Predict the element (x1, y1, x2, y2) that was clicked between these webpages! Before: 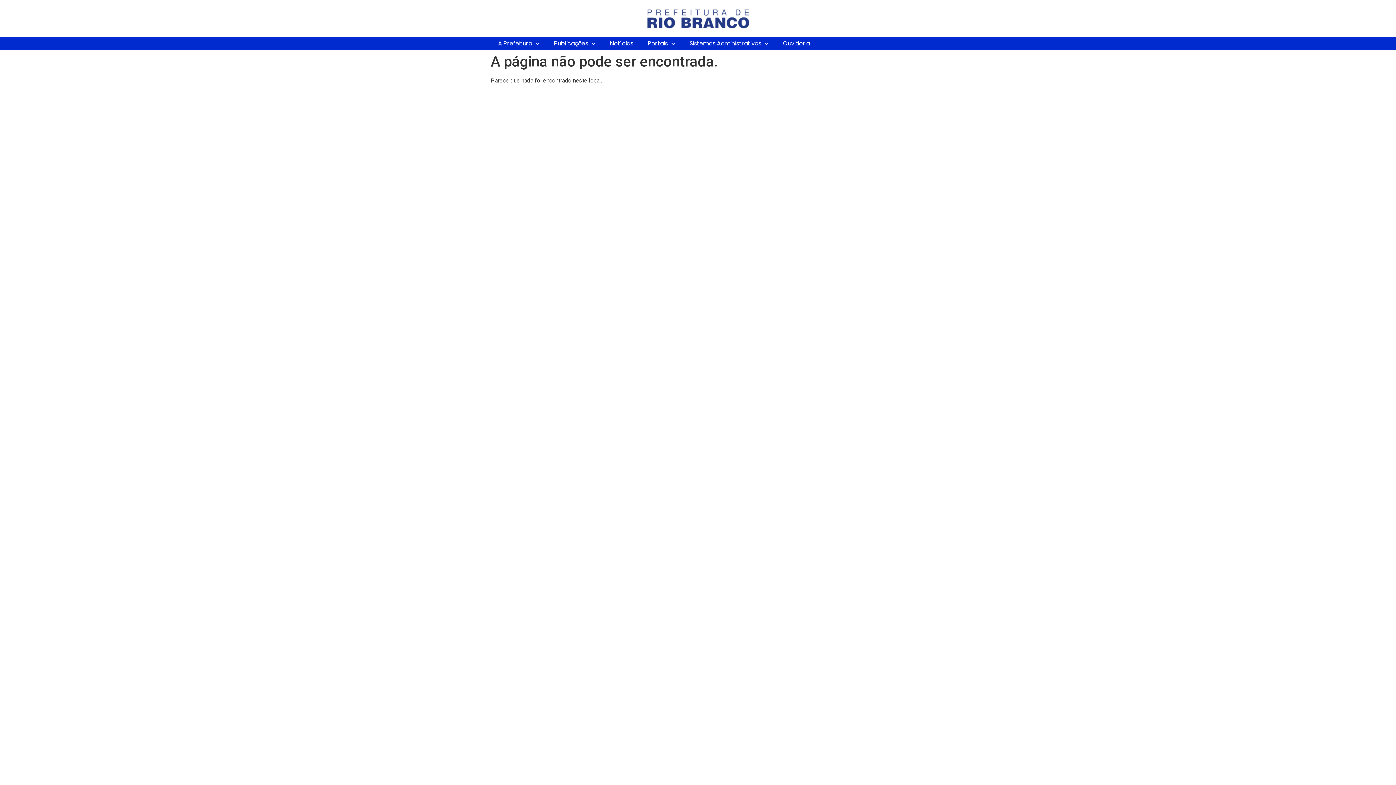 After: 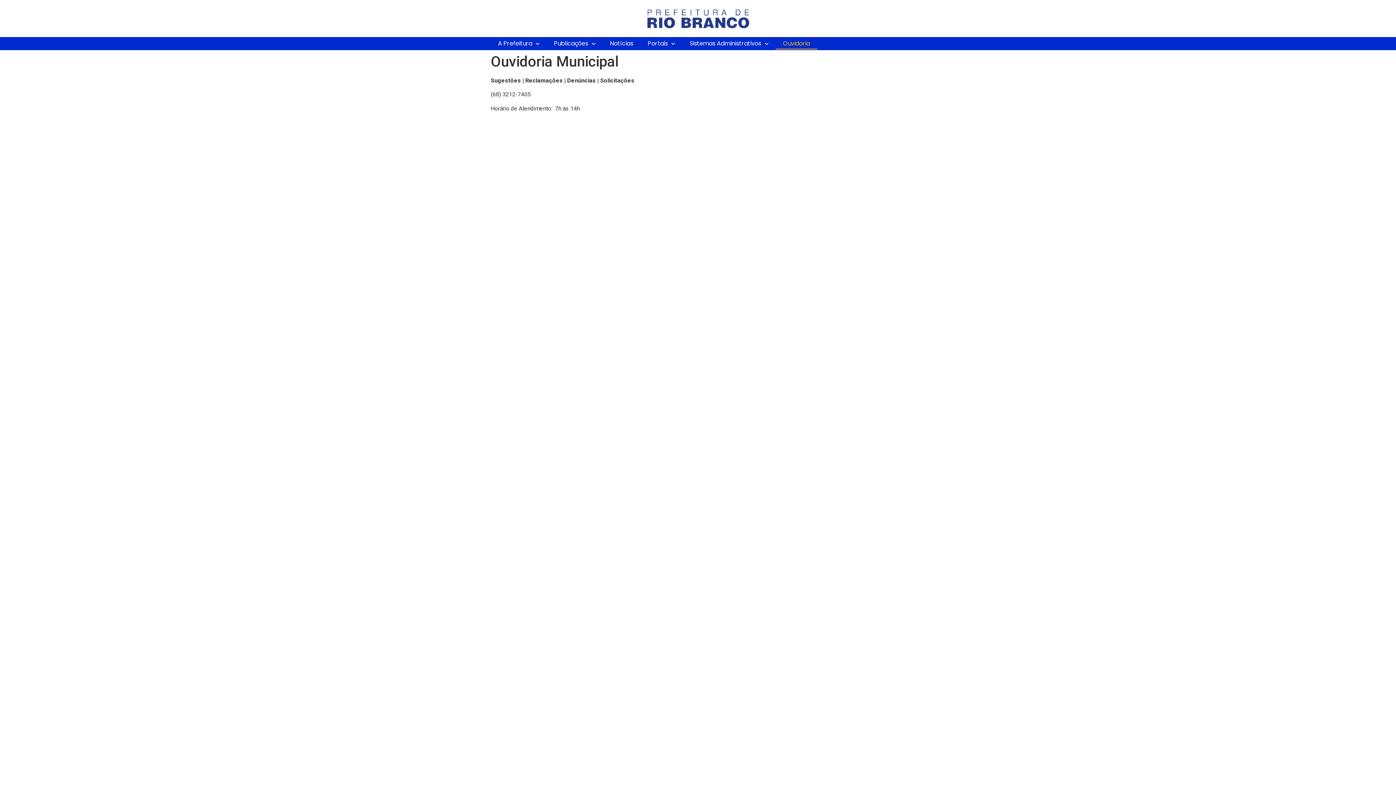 Action: label: Ouvidoria bbox: (776, 37, 817, 49)